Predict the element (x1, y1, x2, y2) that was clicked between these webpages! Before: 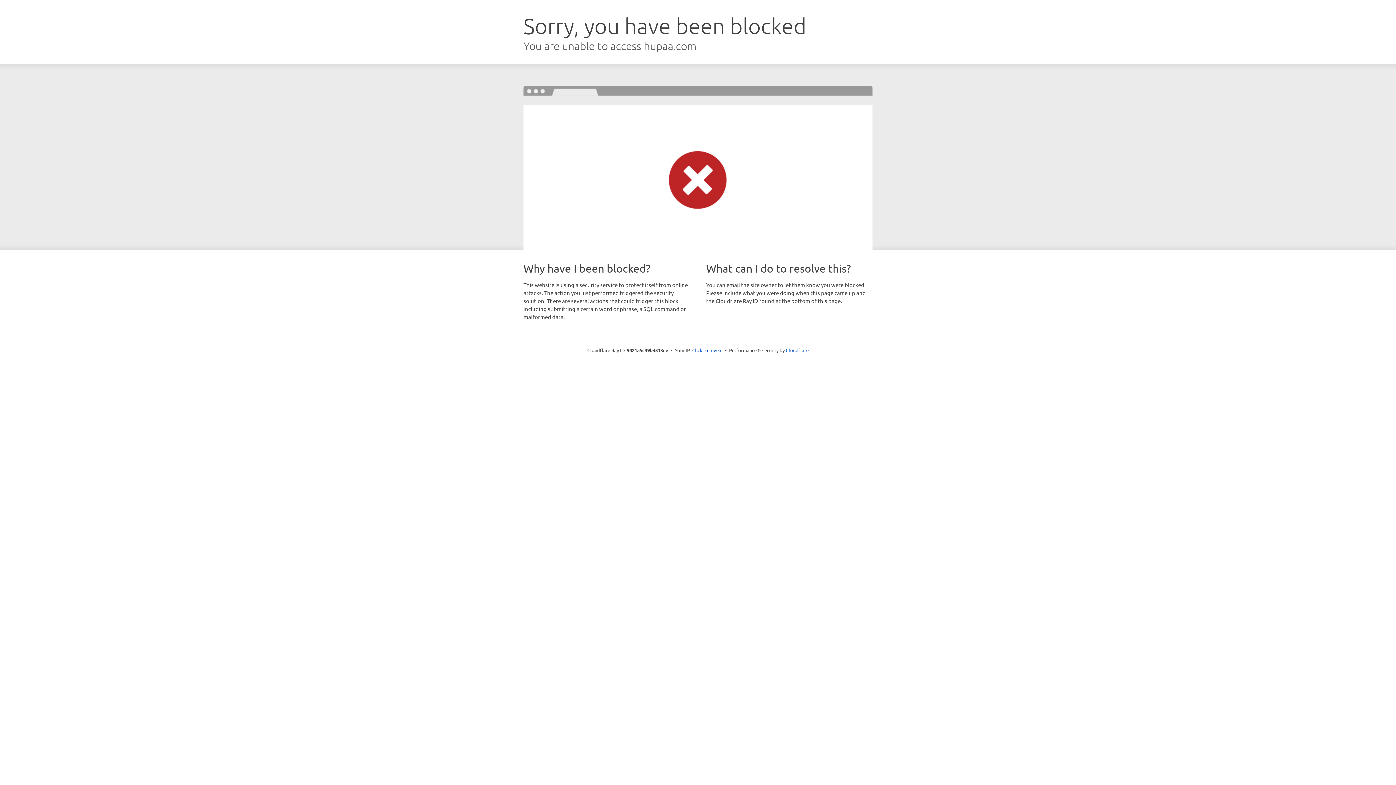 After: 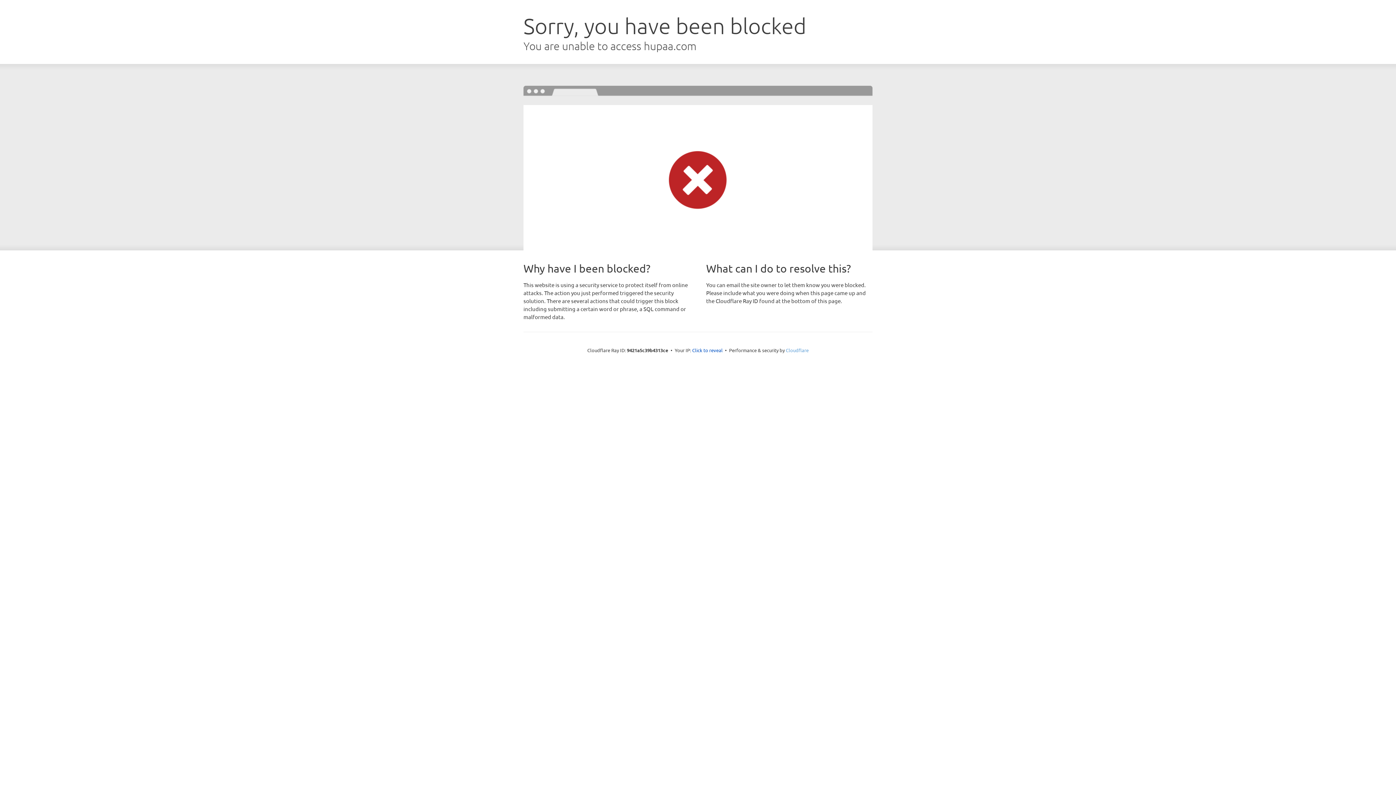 Action: label: Cloudflare bbox: (786, 347, 808, 353)